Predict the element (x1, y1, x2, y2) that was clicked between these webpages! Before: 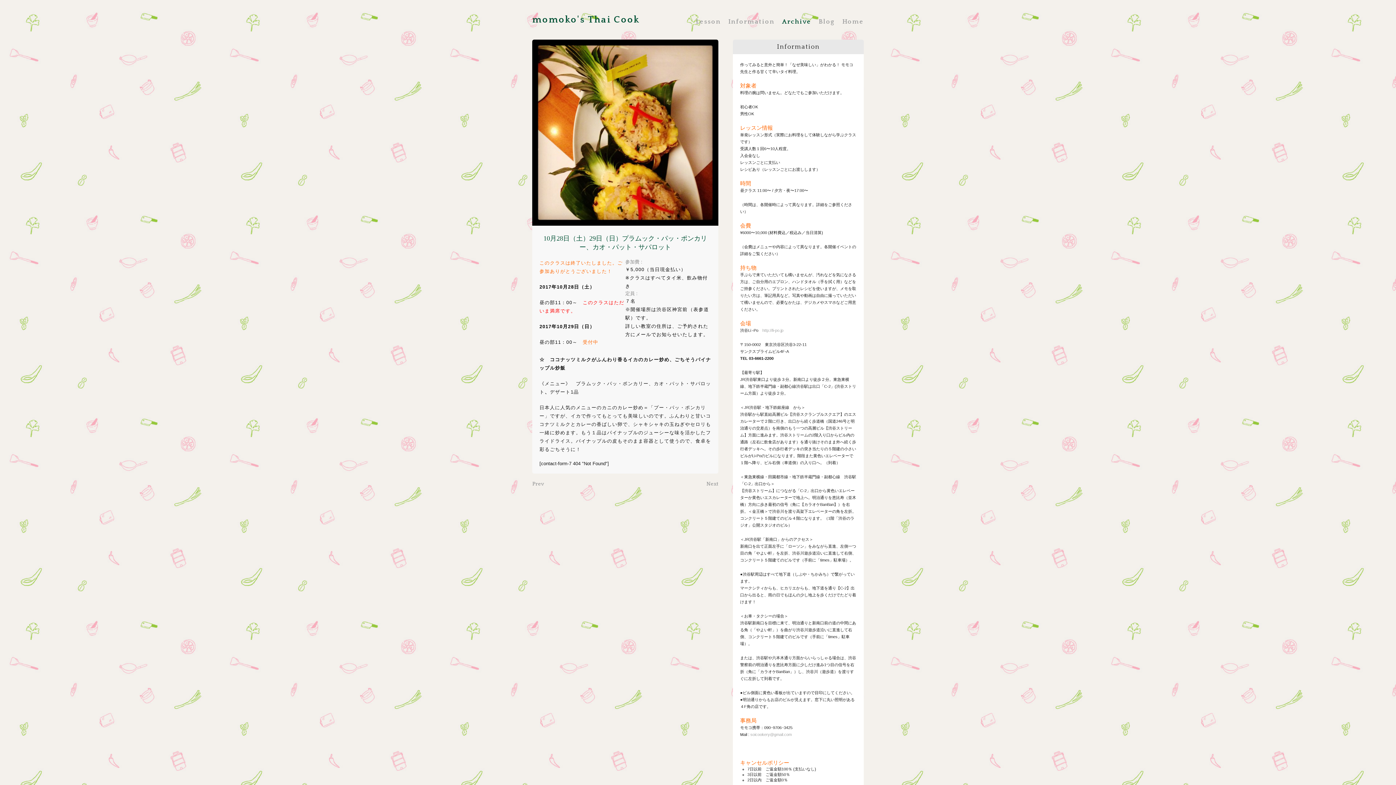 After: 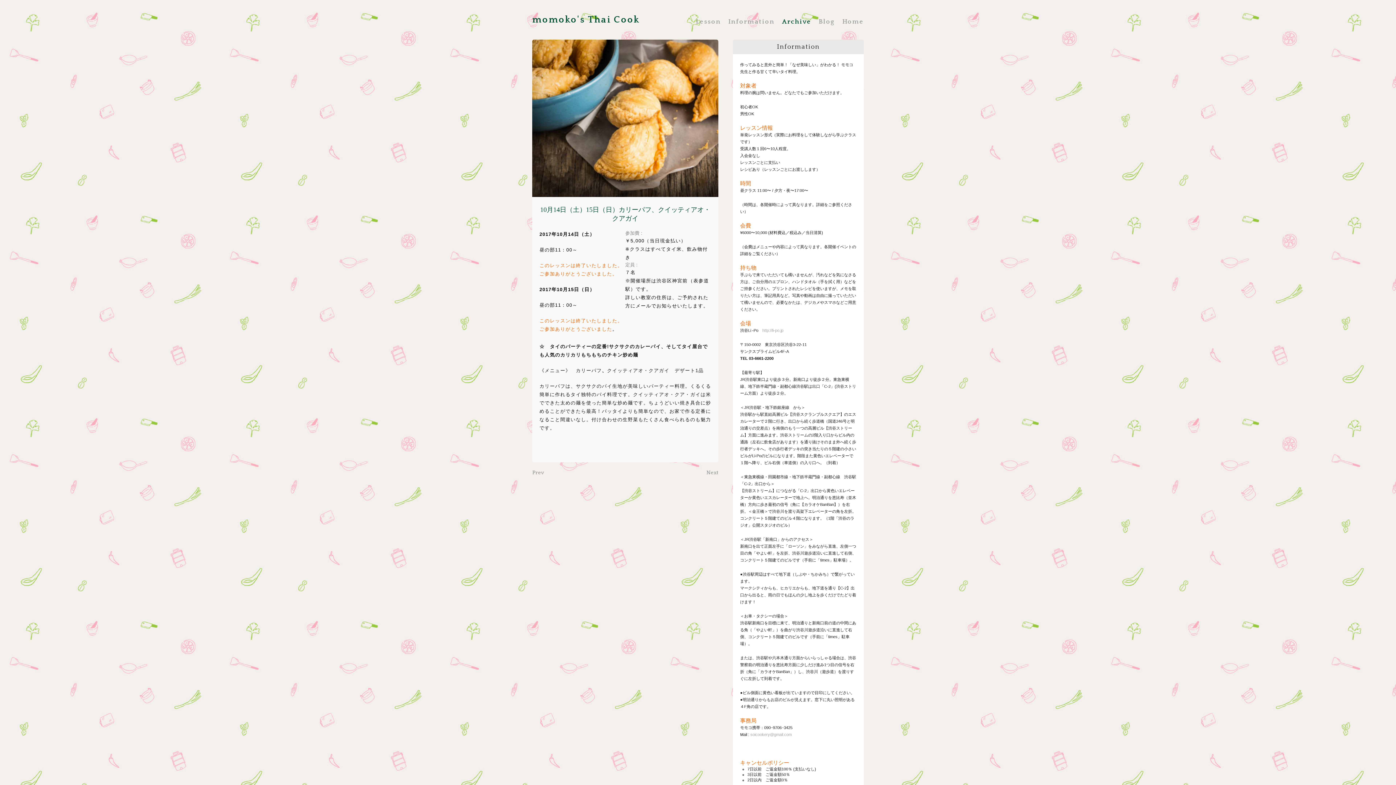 Action: label: Next bbox: (706, 481, 718, 487)